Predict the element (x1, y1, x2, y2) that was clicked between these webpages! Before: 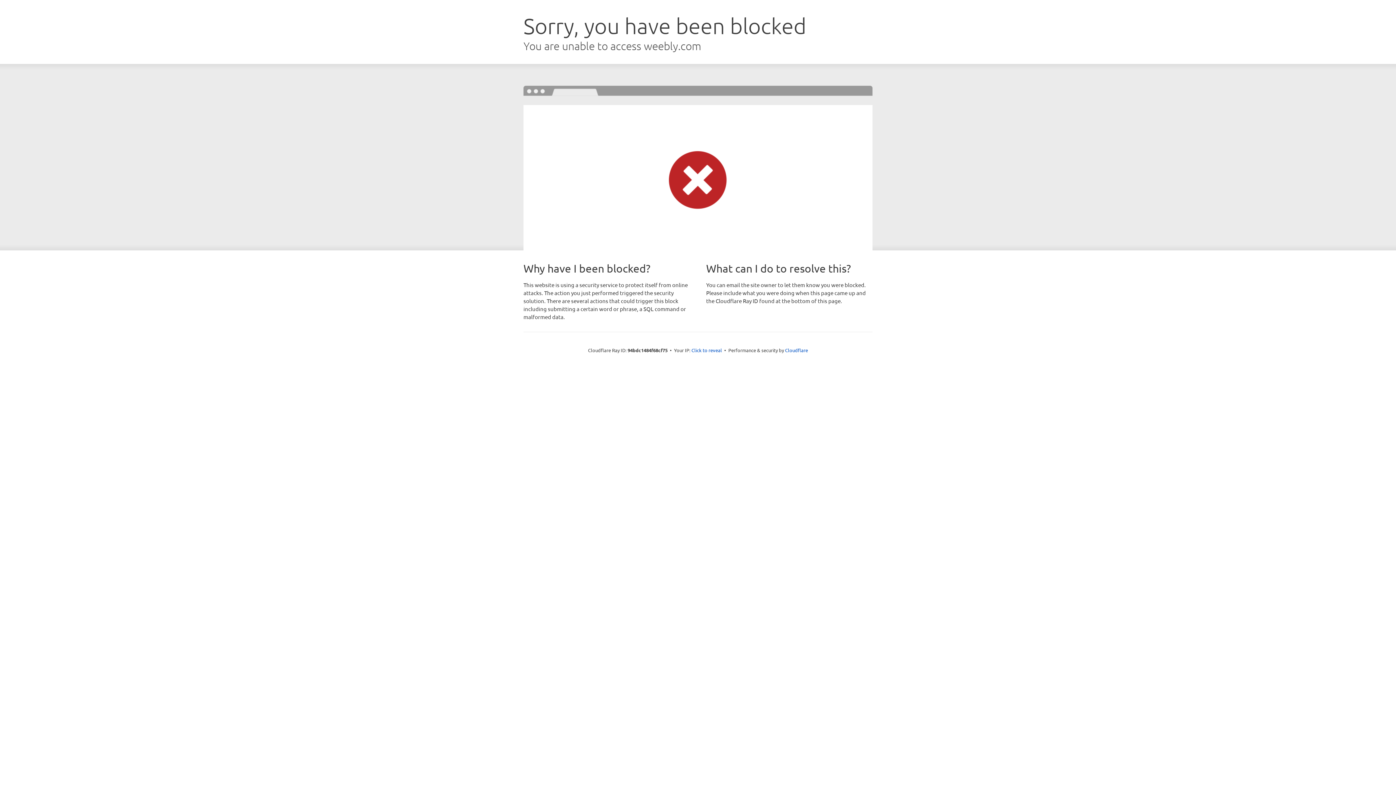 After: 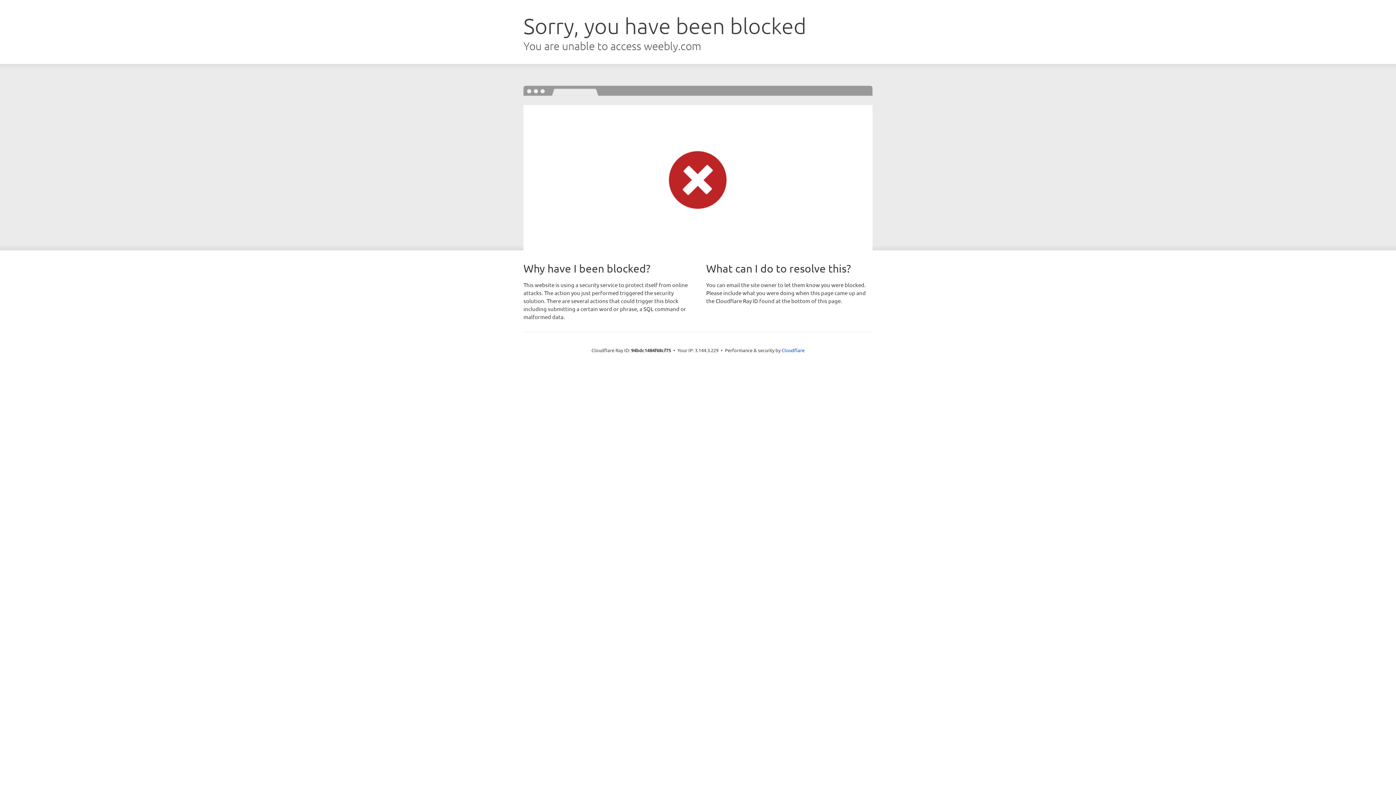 Action: bbox: (691, 346, 722, 353) label: Click to reveal